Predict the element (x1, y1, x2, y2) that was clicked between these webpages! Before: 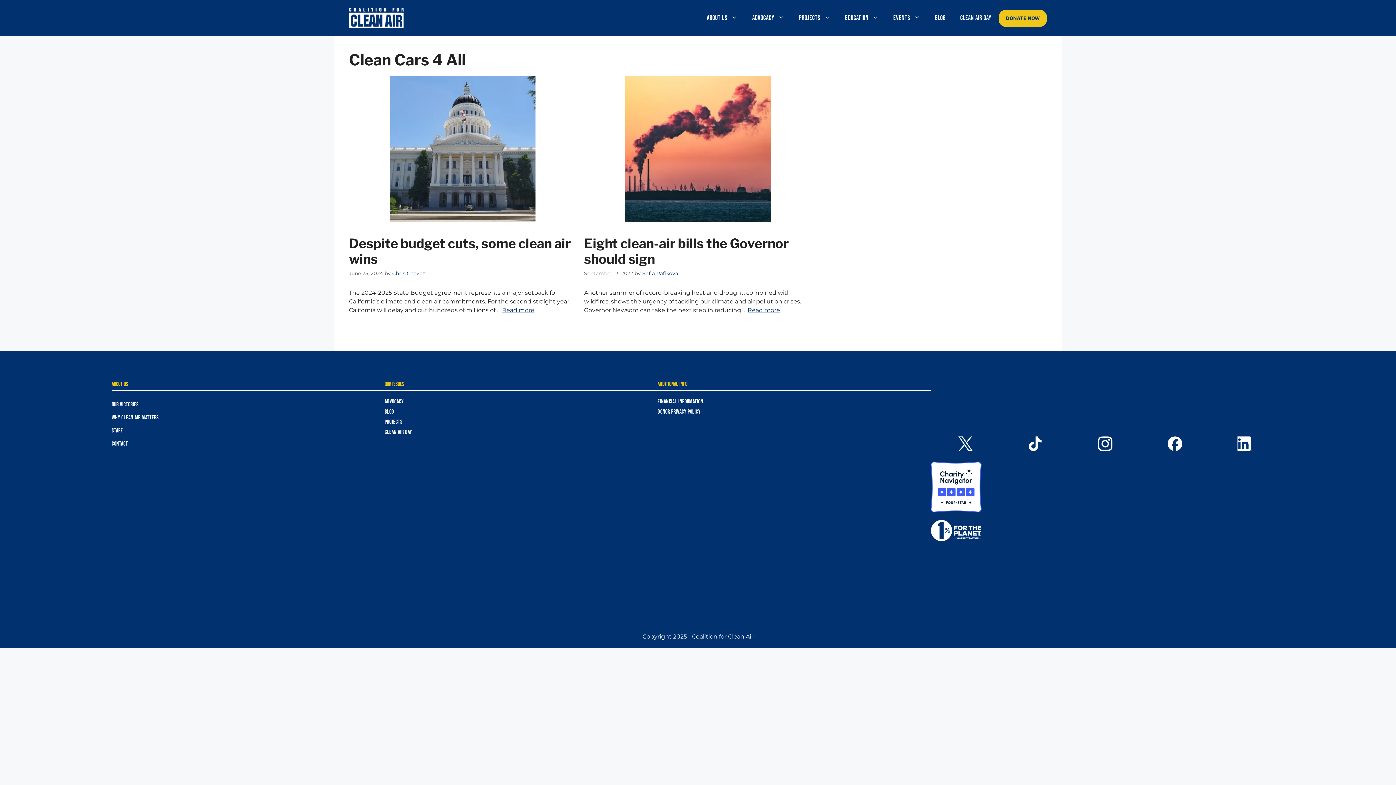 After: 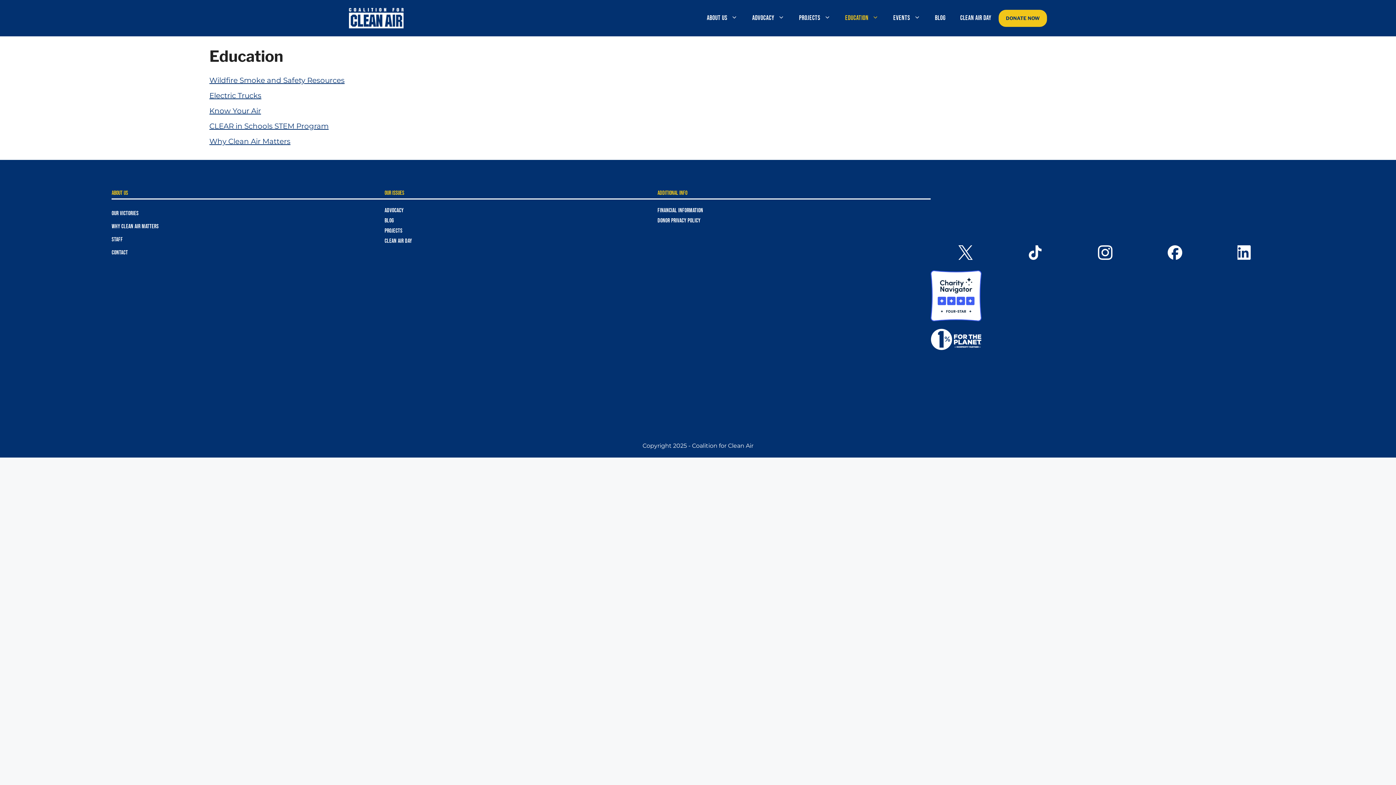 Action: bbox: (838, 7, 886, 29) label: Education